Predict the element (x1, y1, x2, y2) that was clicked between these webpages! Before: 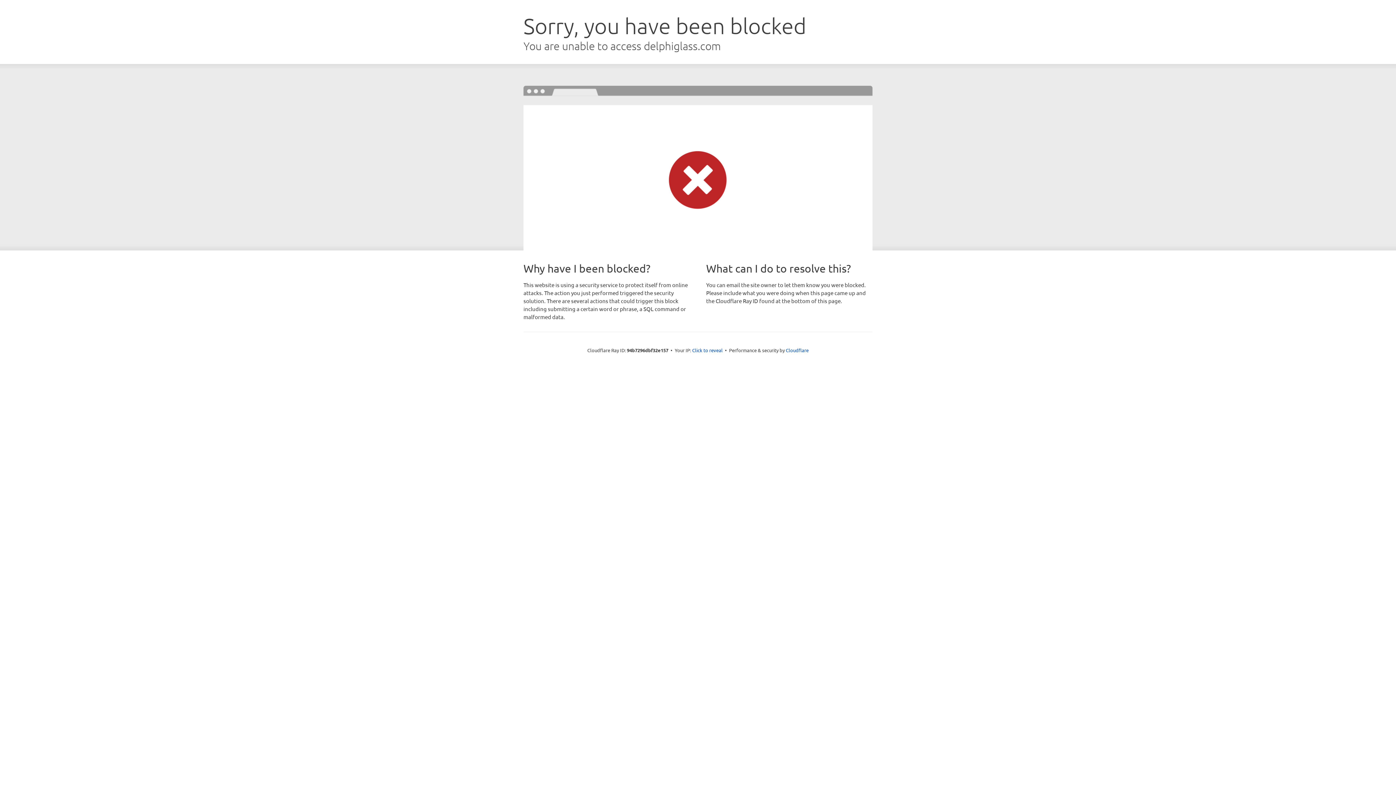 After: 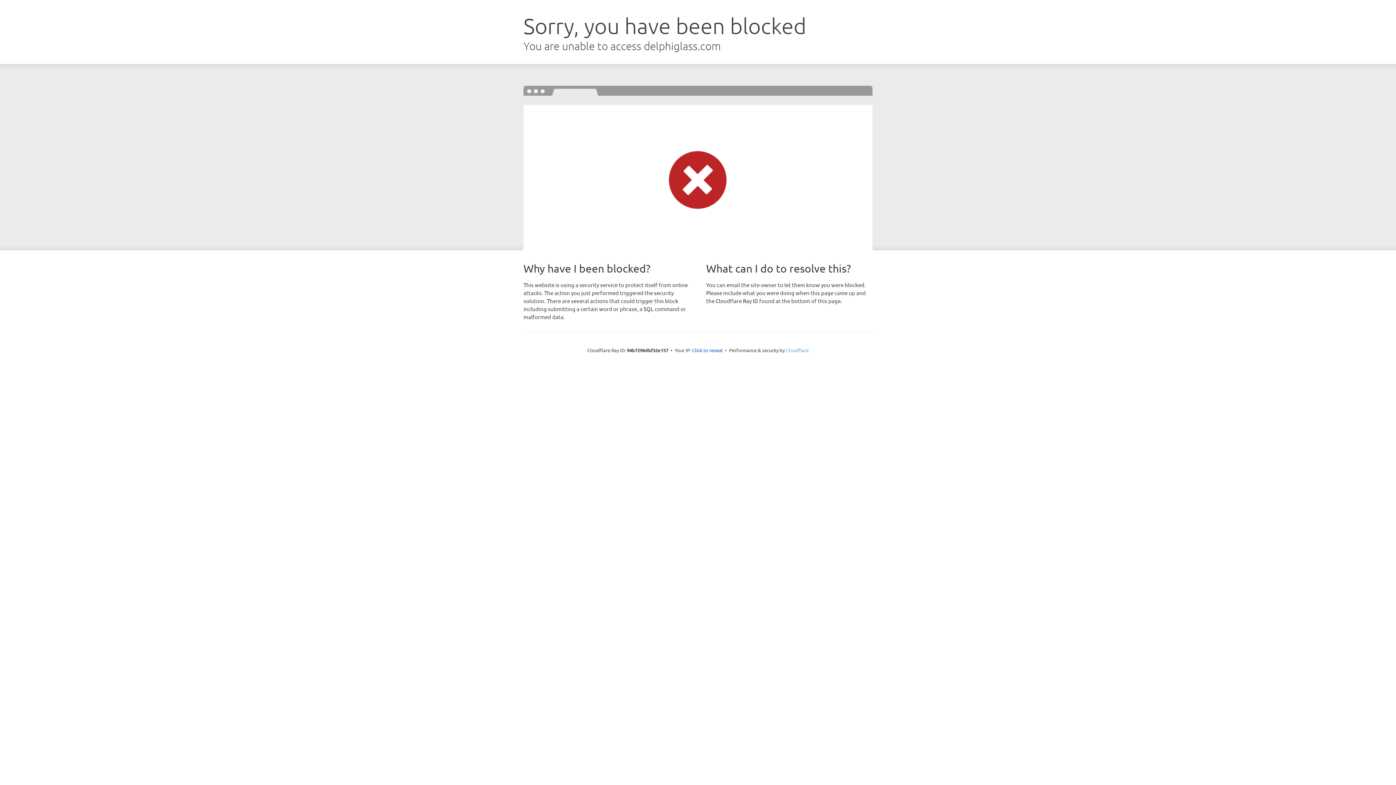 Action: bbox: (786, 347, 808, 353) label: Cloudflare